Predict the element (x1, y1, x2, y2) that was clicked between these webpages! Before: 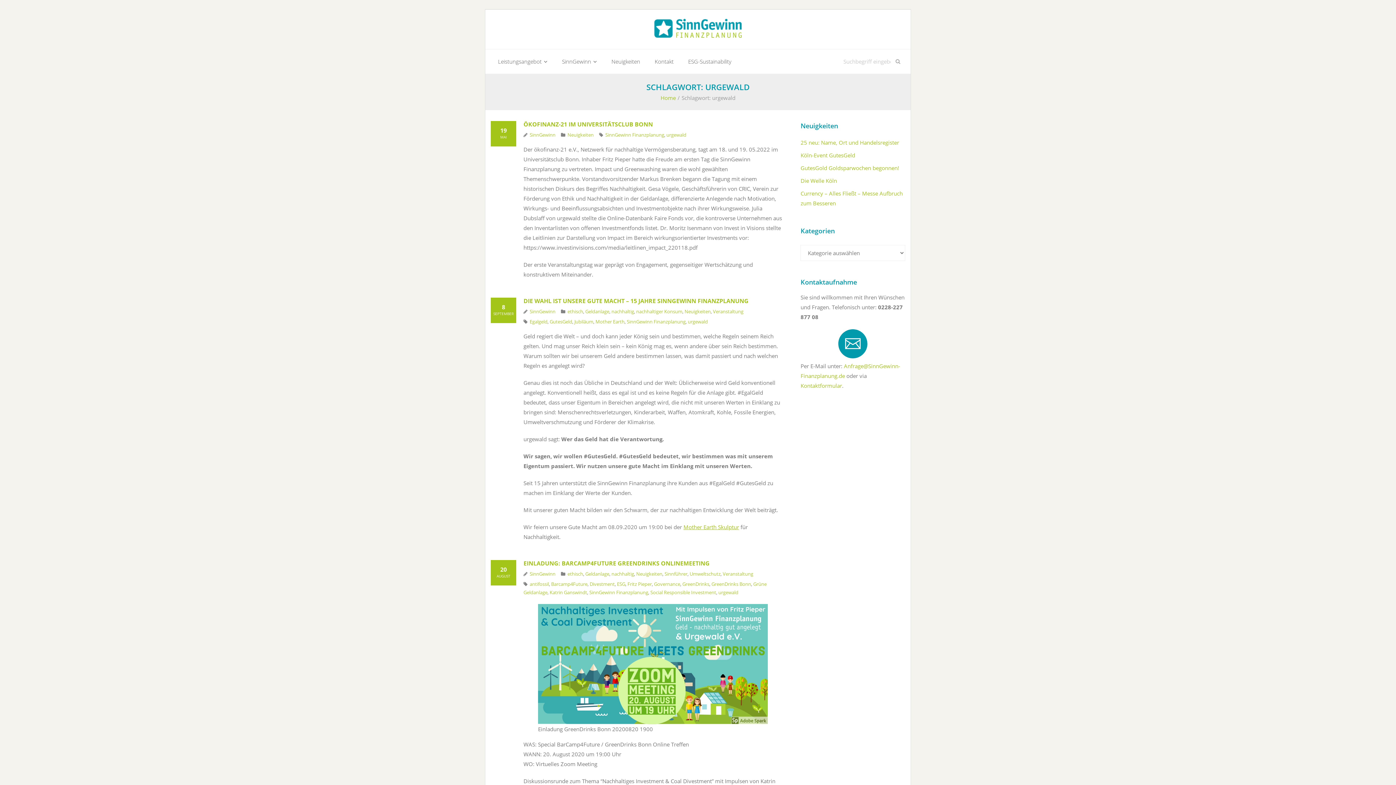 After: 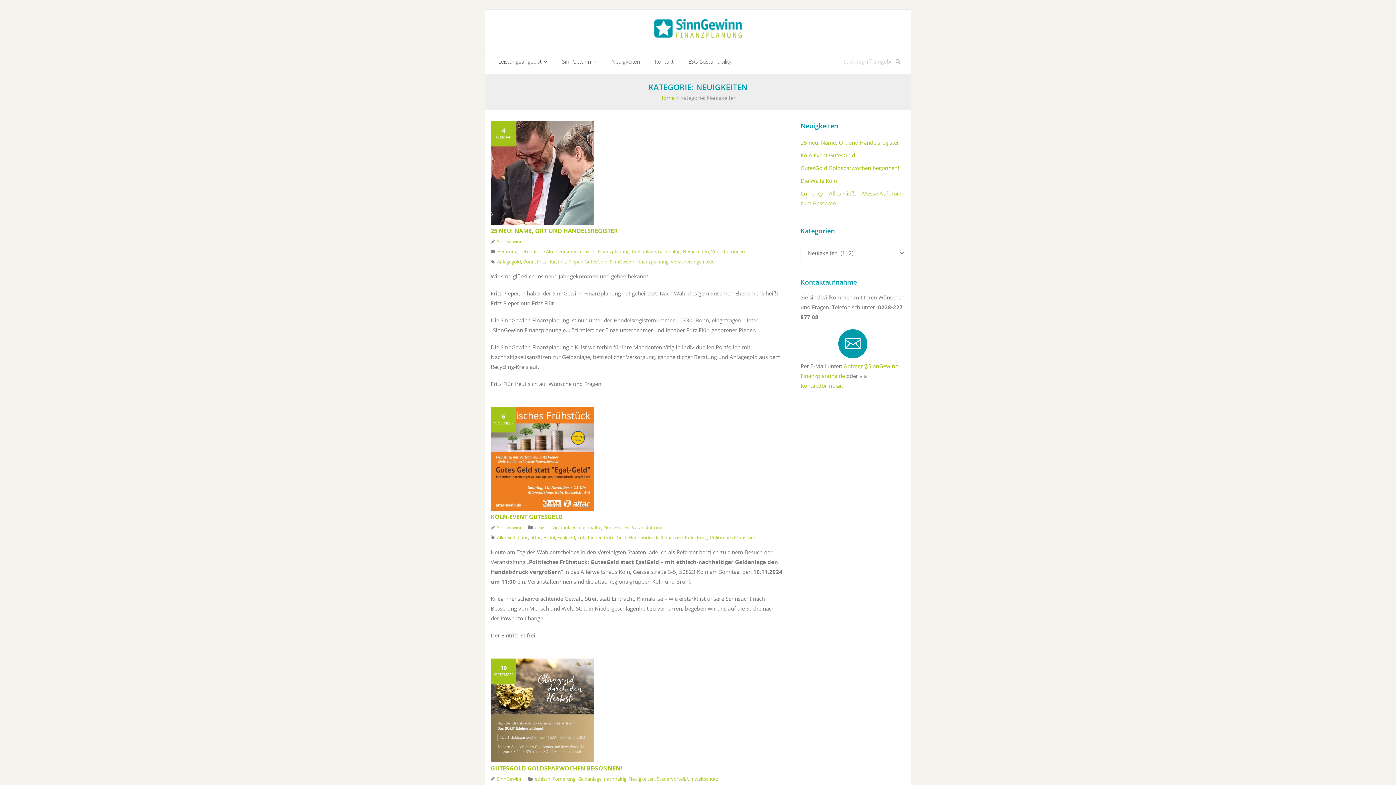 Action: label: Neuigkeiten bbox: (567, 131, 593, 138)